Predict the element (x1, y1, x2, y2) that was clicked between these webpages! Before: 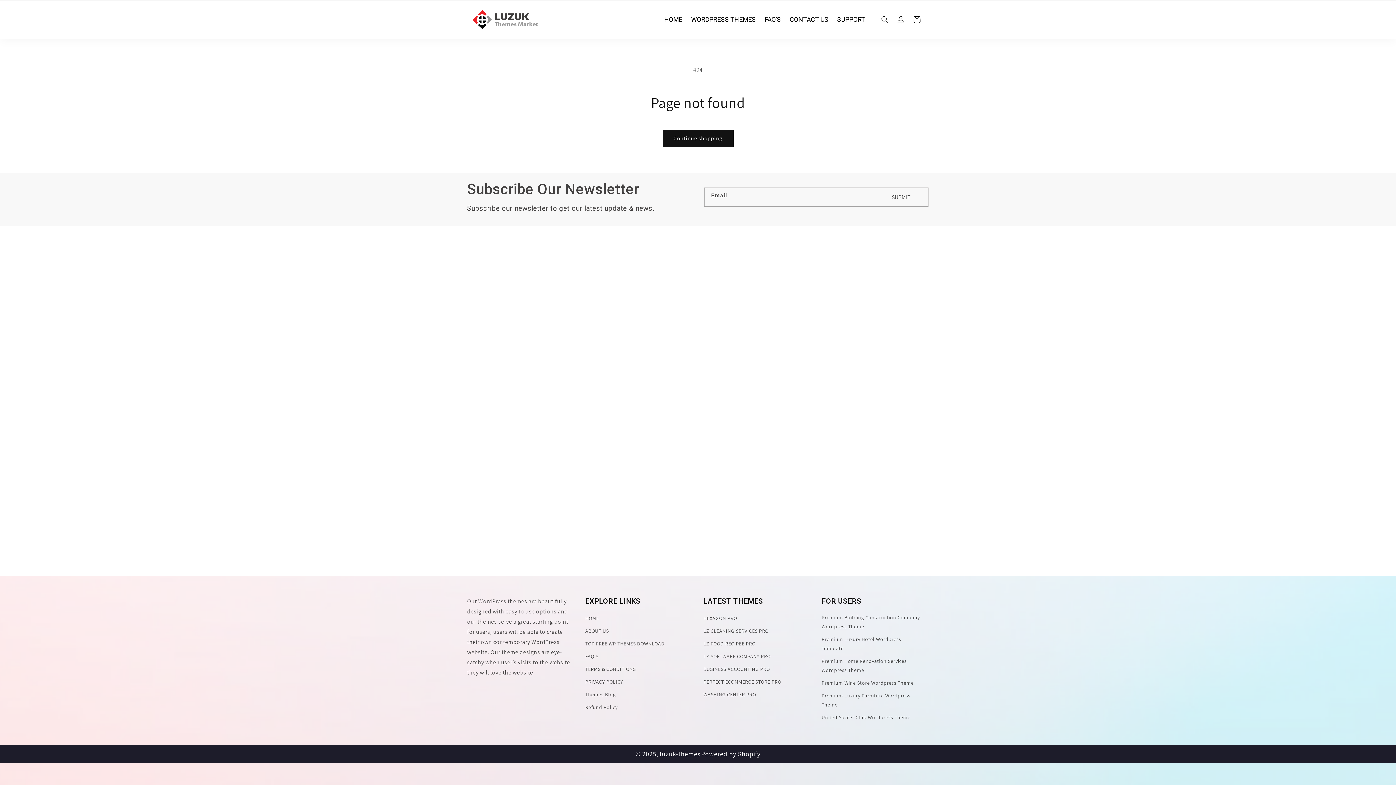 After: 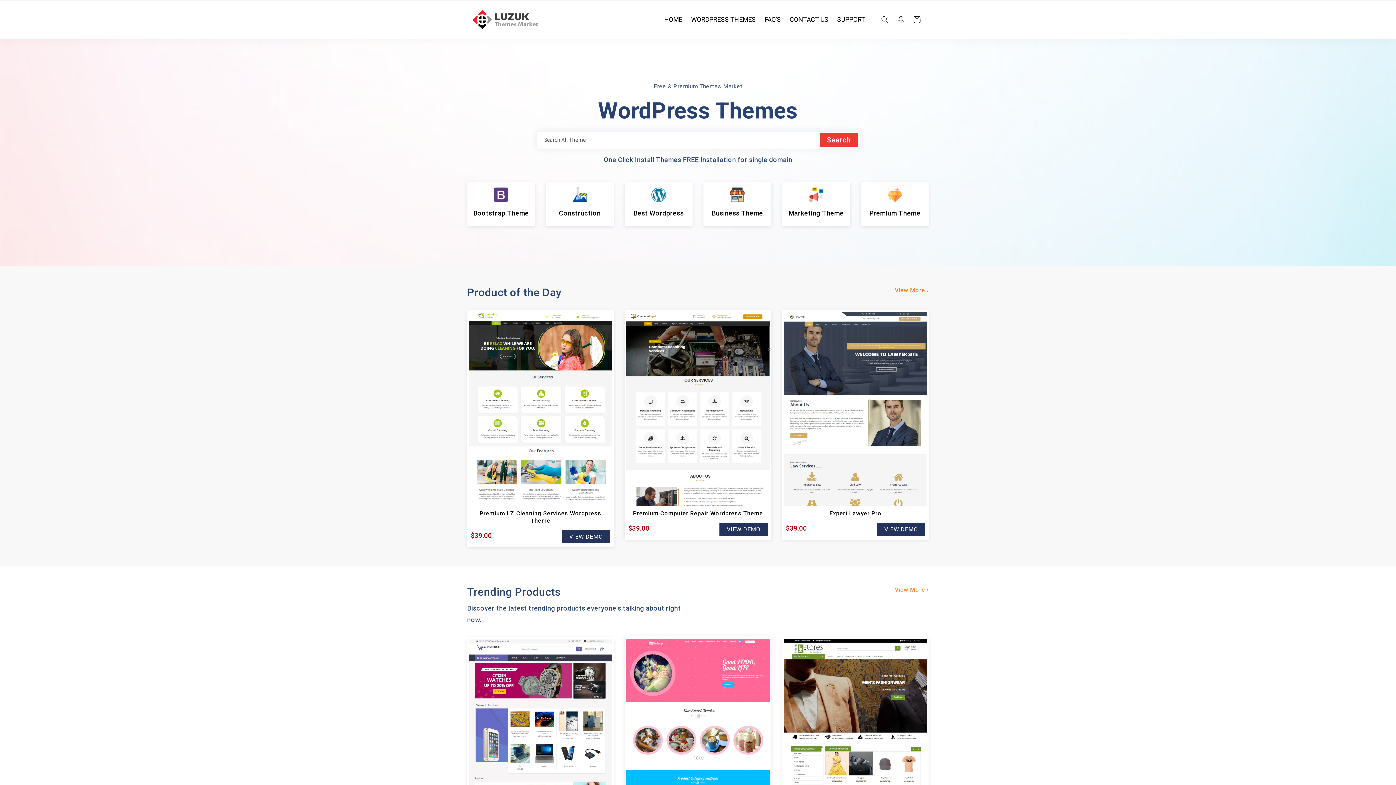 Action: label: HOME bbox: (660, 11, 686, 28)